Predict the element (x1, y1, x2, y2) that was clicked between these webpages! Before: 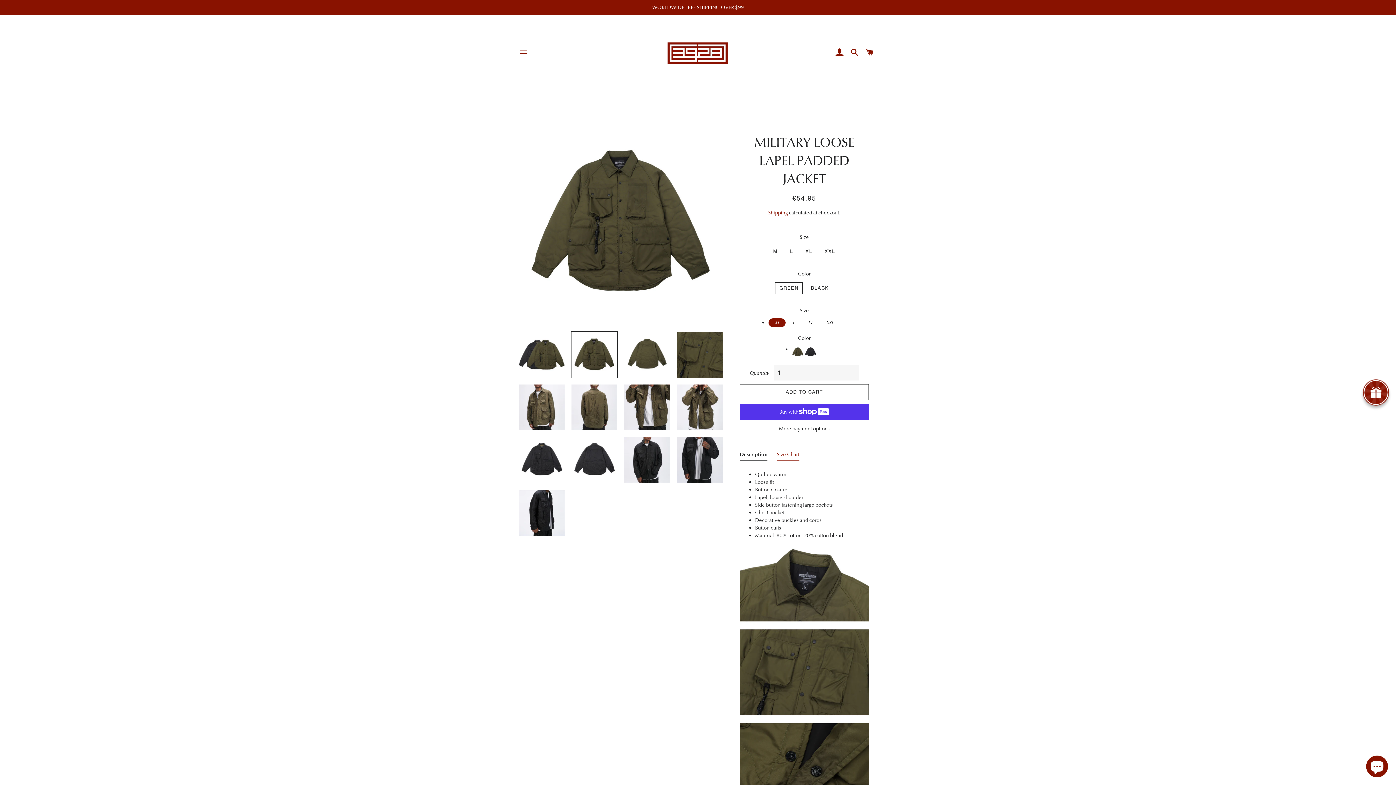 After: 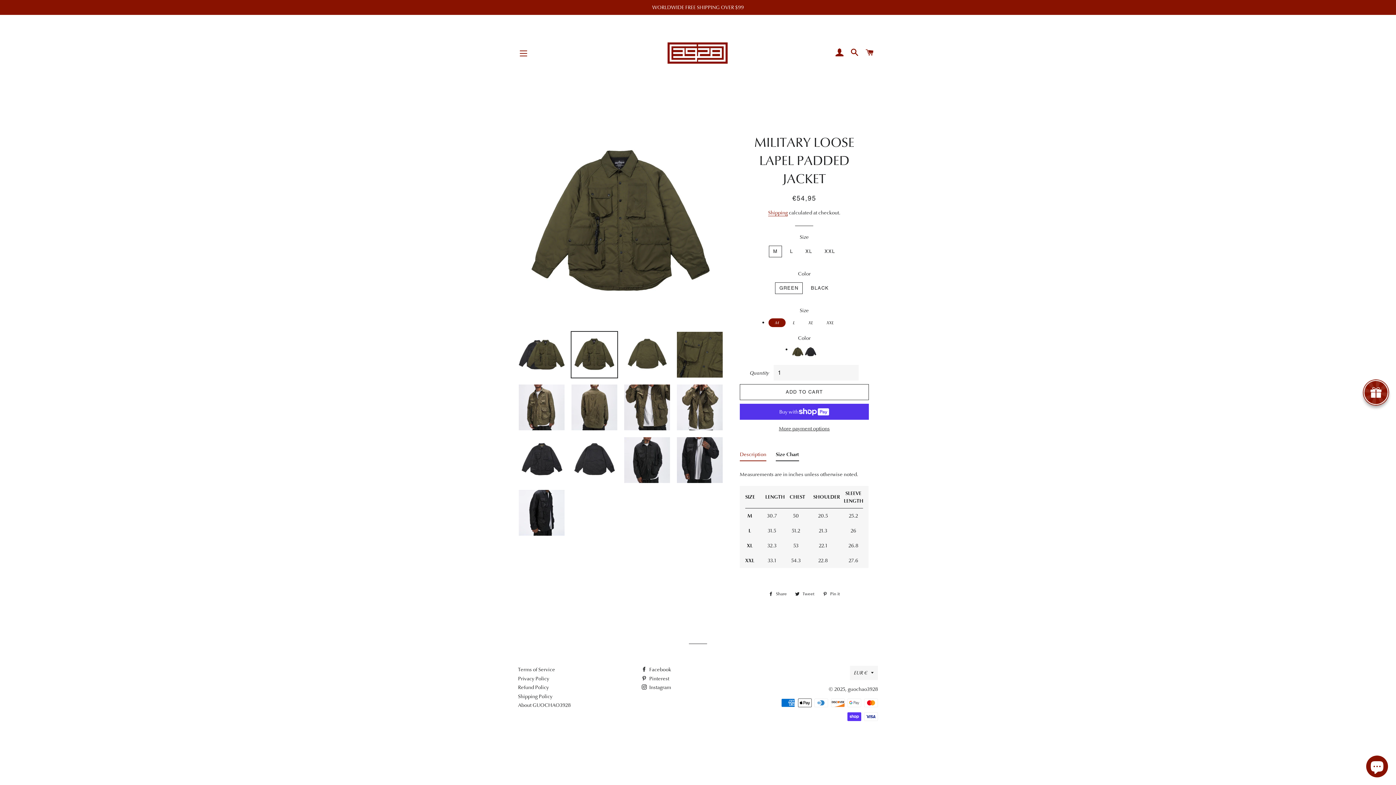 Action: bbox: (777, 450, 799, 461) label: Size Chart